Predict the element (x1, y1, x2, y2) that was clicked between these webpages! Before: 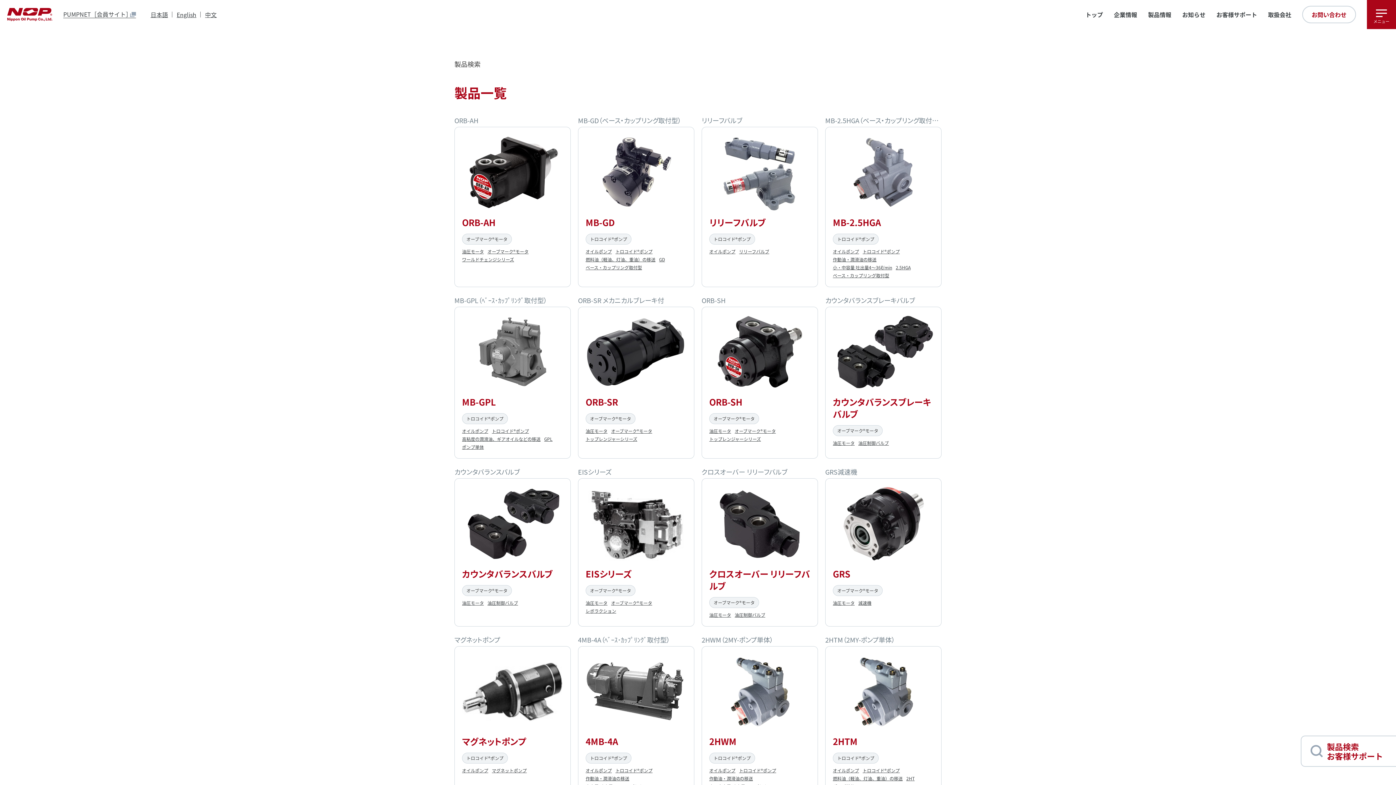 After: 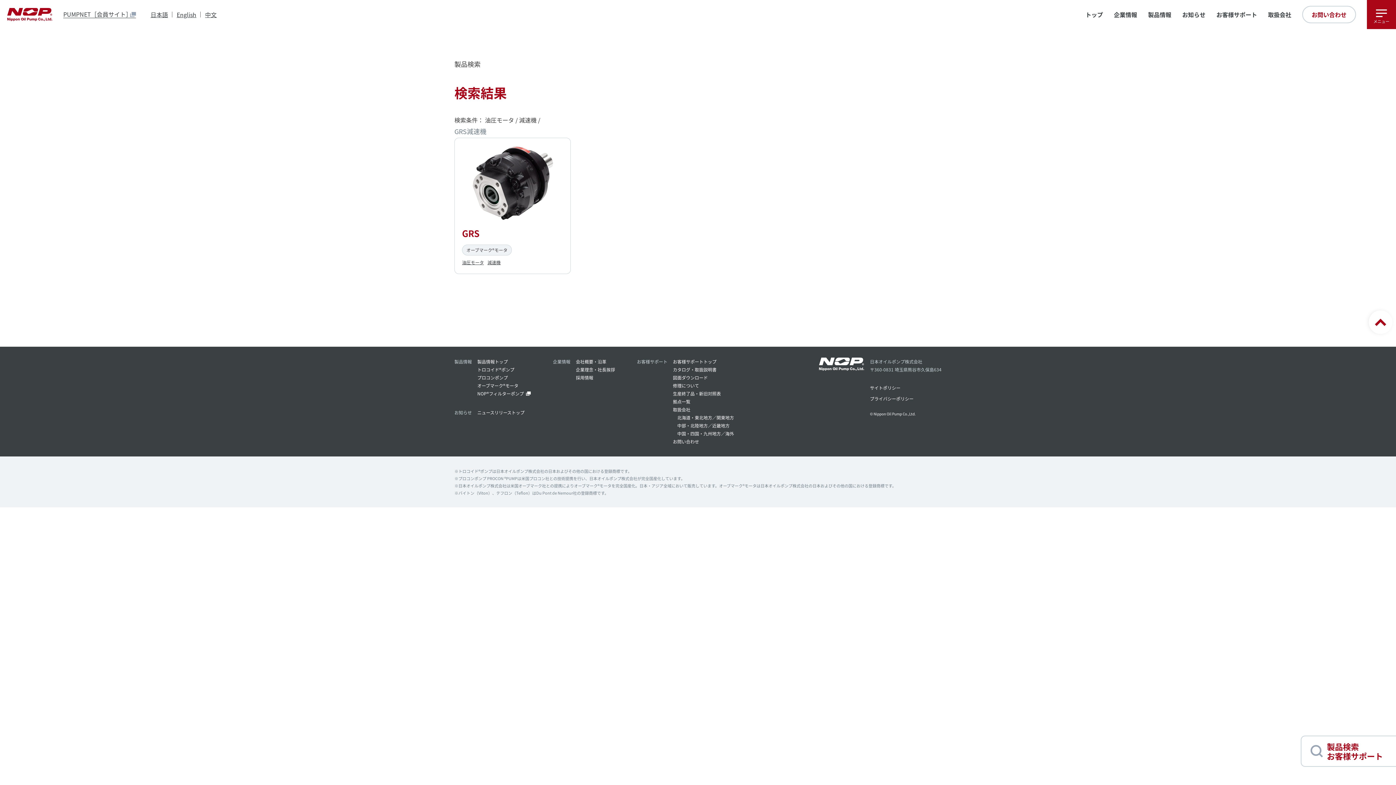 Action: label: 減速機 bbox: (858, 599, 871, 606)